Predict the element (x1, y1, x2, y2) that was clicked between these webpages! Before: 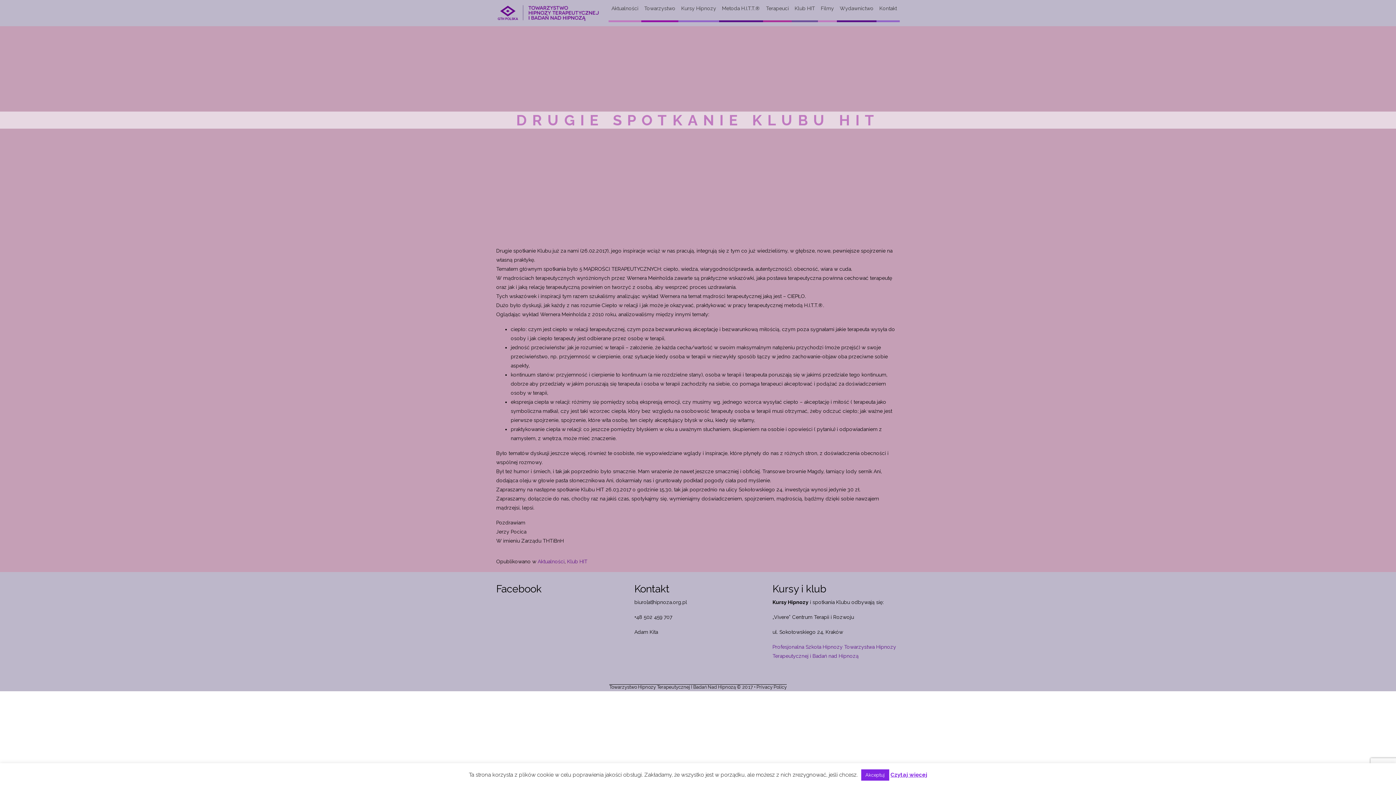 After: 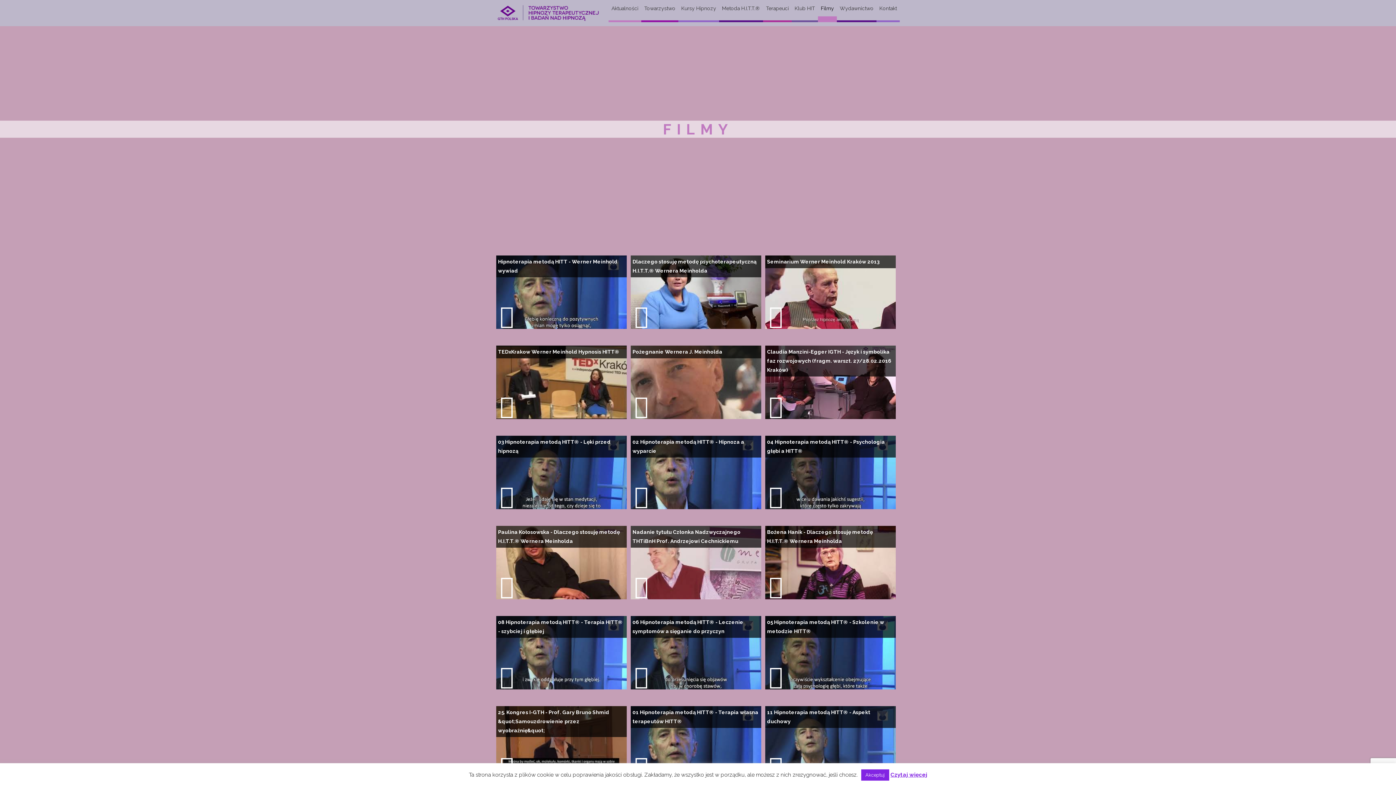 Action: label: Filmy bbox: (818, 3, 837, 22)